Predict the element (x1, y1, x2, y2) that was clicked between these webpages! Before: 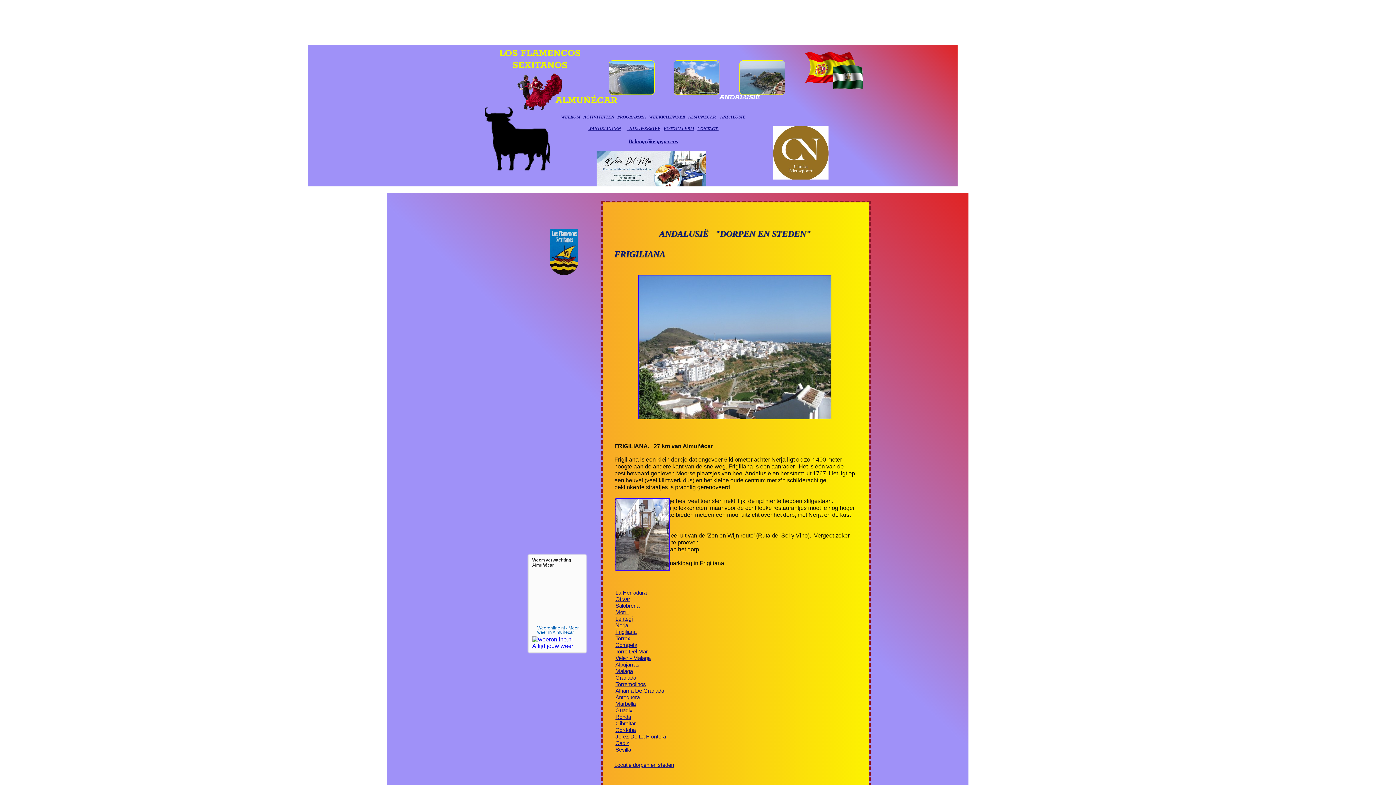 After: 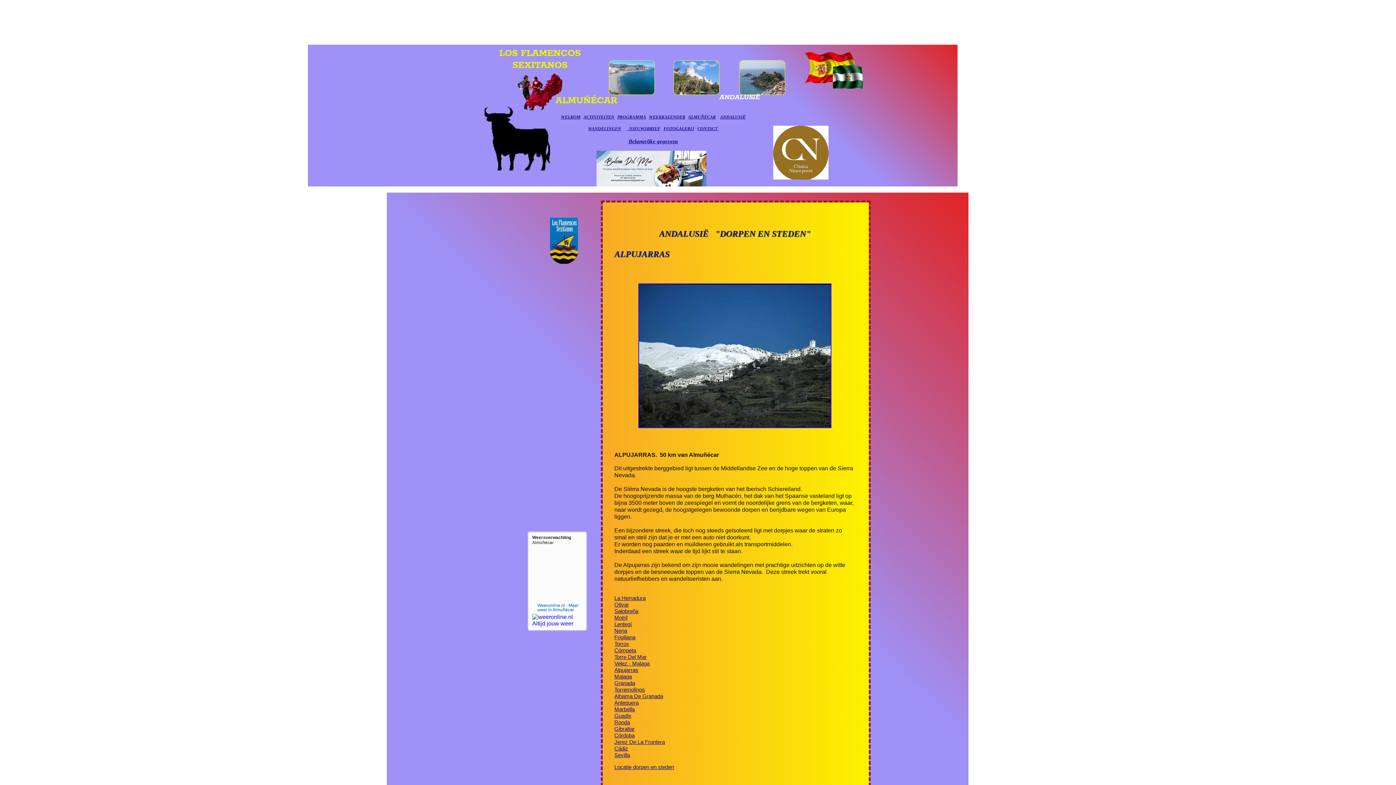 Action: label: Alpujarras bbox: (615, 661, 639, 668)